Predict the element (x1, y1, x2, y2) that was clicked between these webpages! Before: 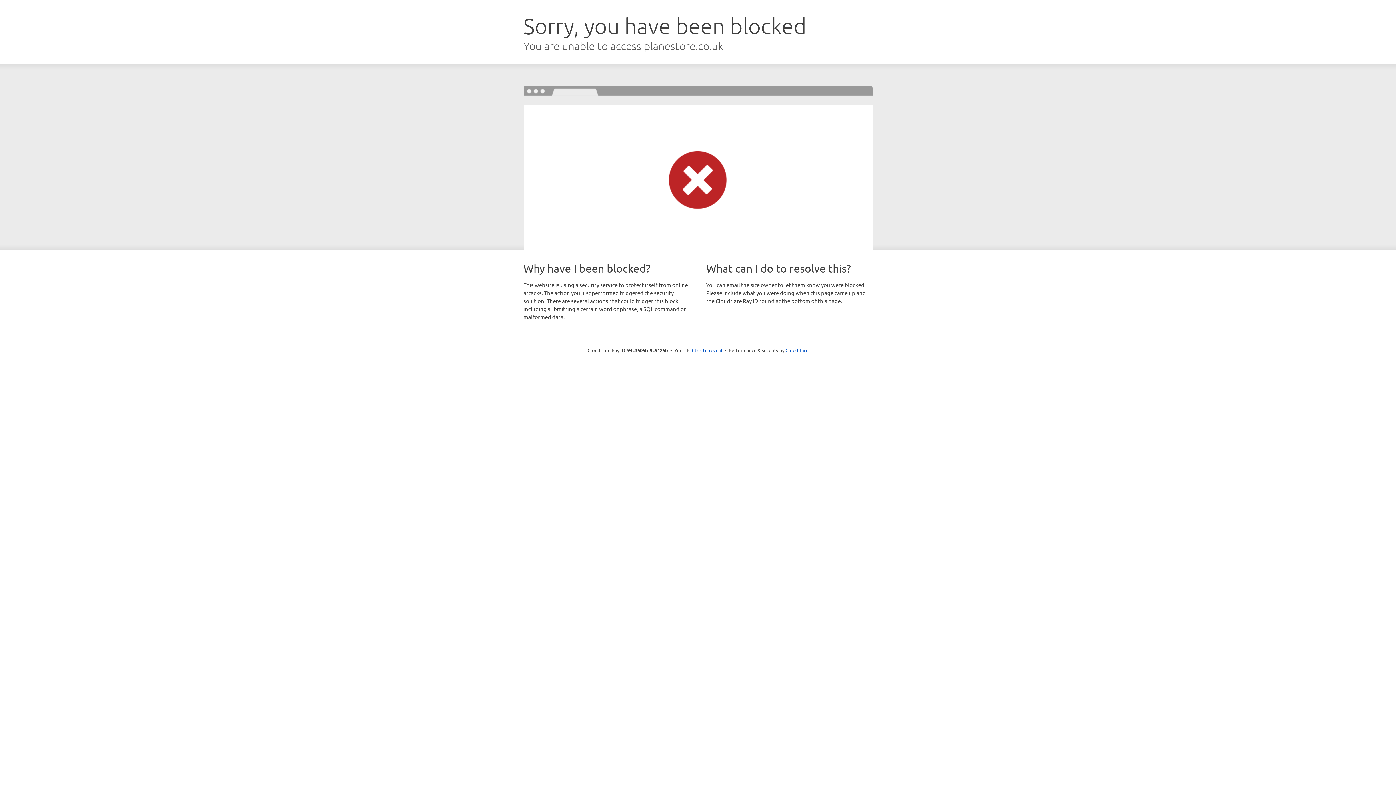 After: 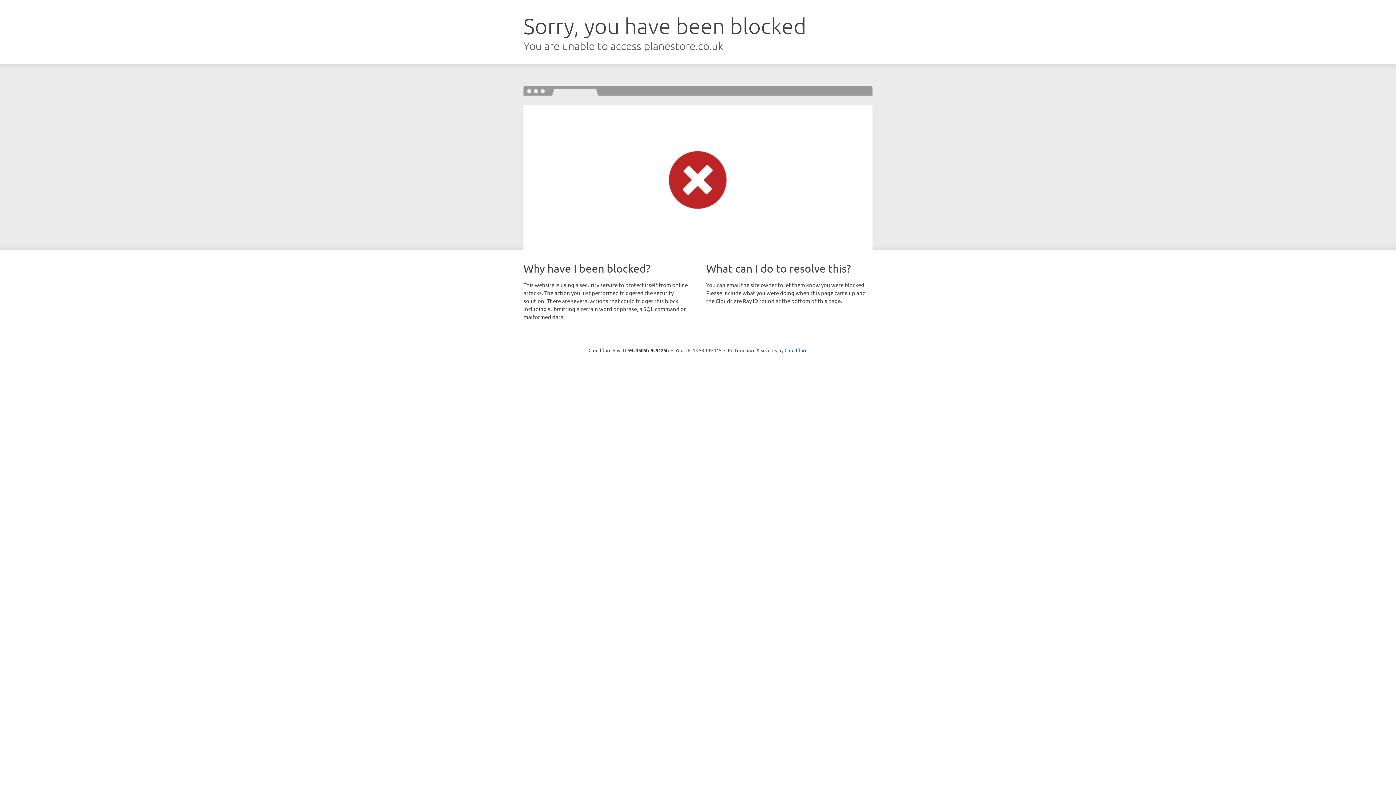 Action: label: Click to reveal bbox: (692, 346, 722, 353)